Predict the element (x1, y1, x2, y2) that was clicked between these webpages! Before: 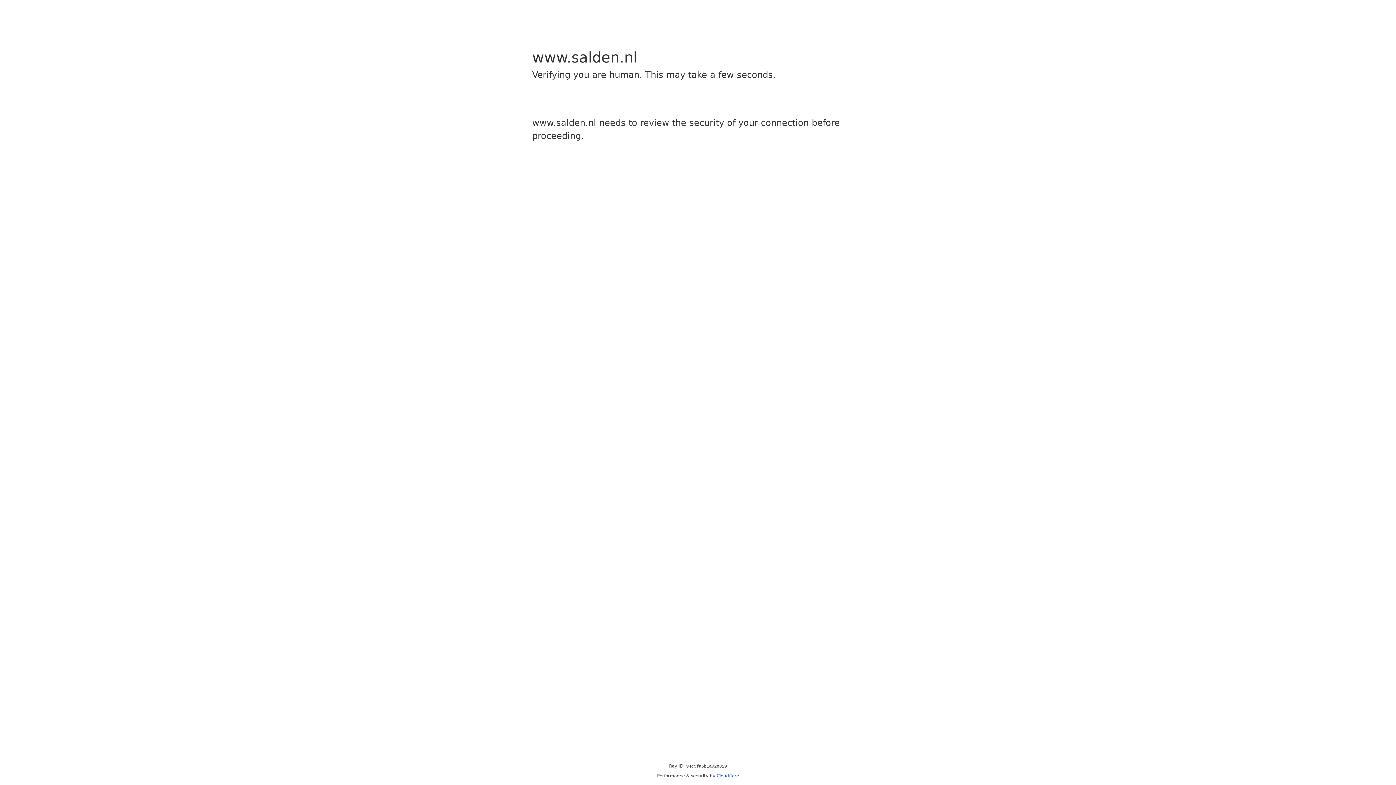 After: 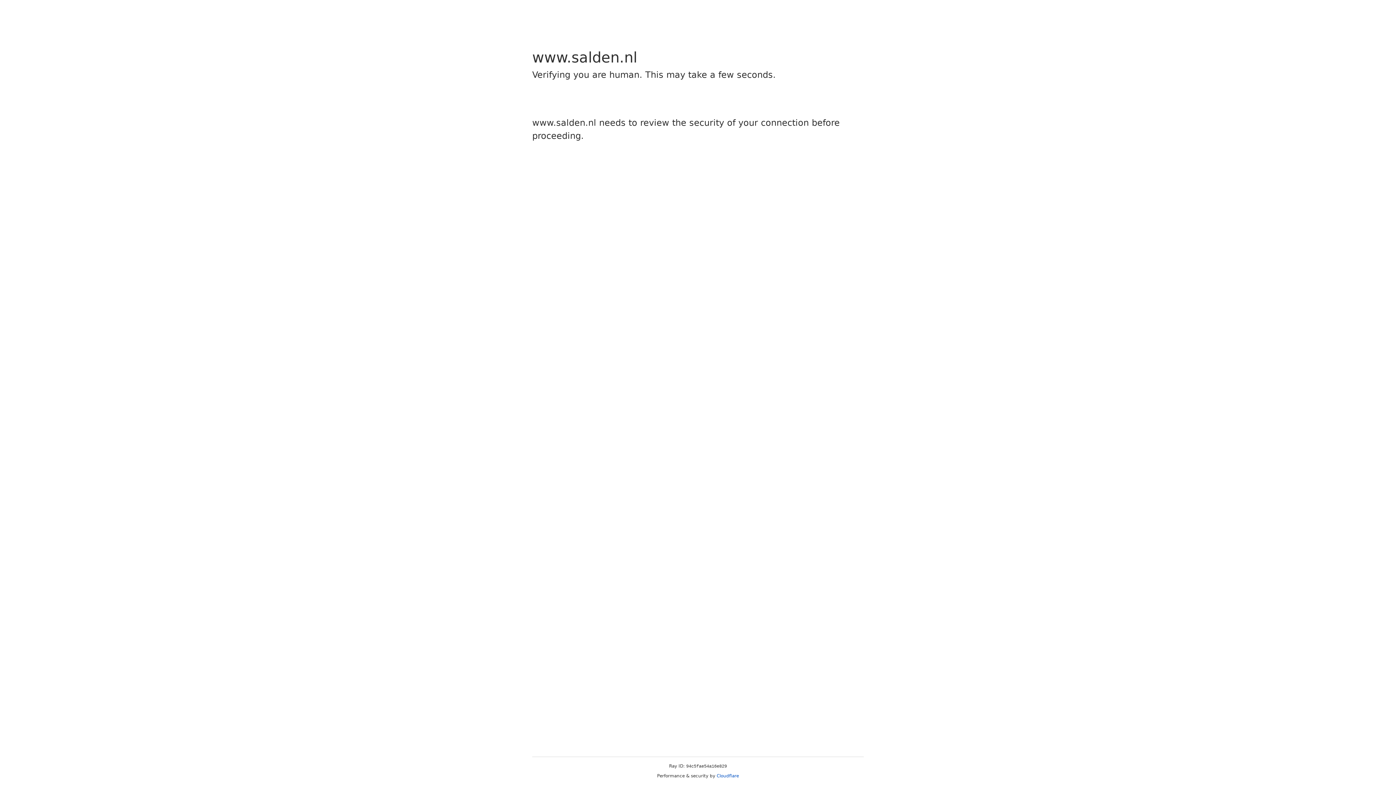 Action: label: Cloudflare bbox: (716, 773, 739, 778)